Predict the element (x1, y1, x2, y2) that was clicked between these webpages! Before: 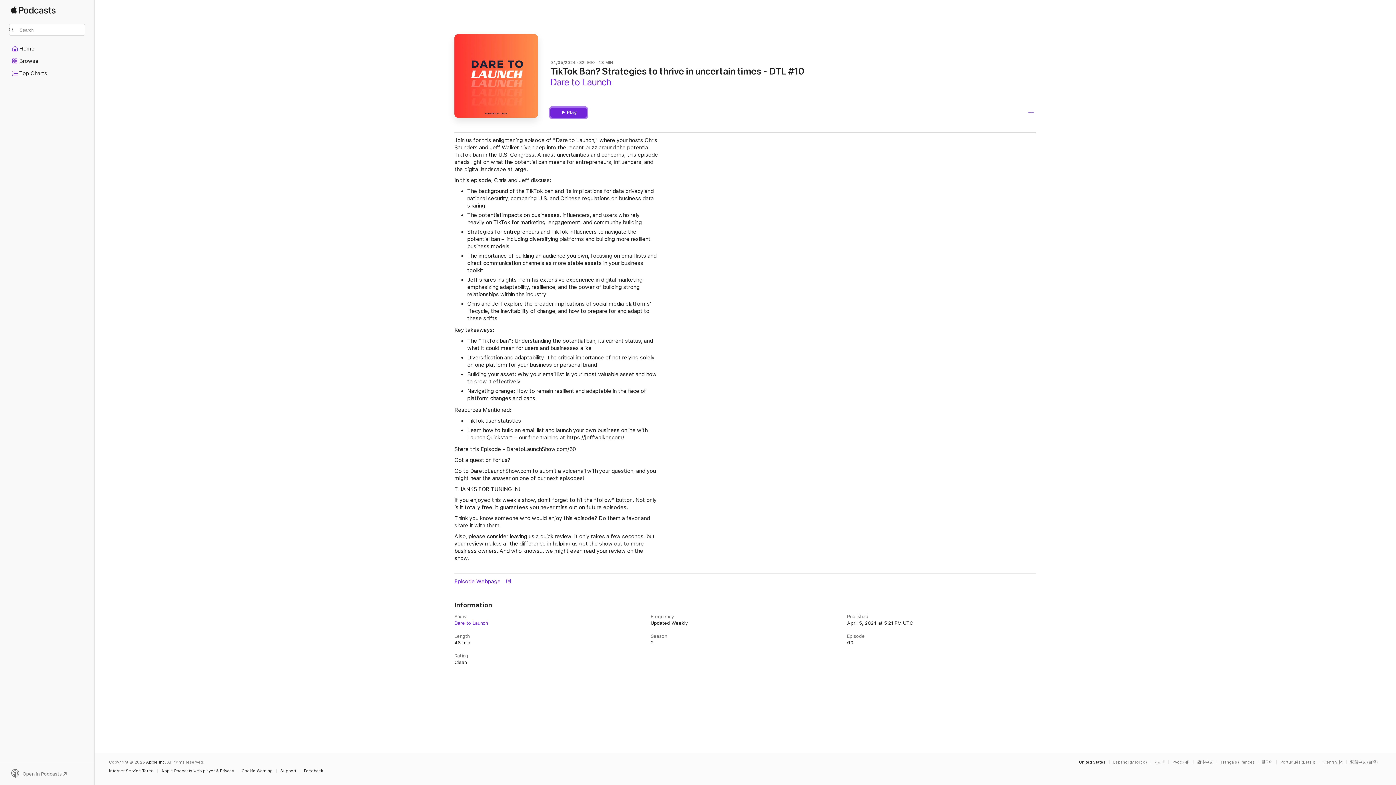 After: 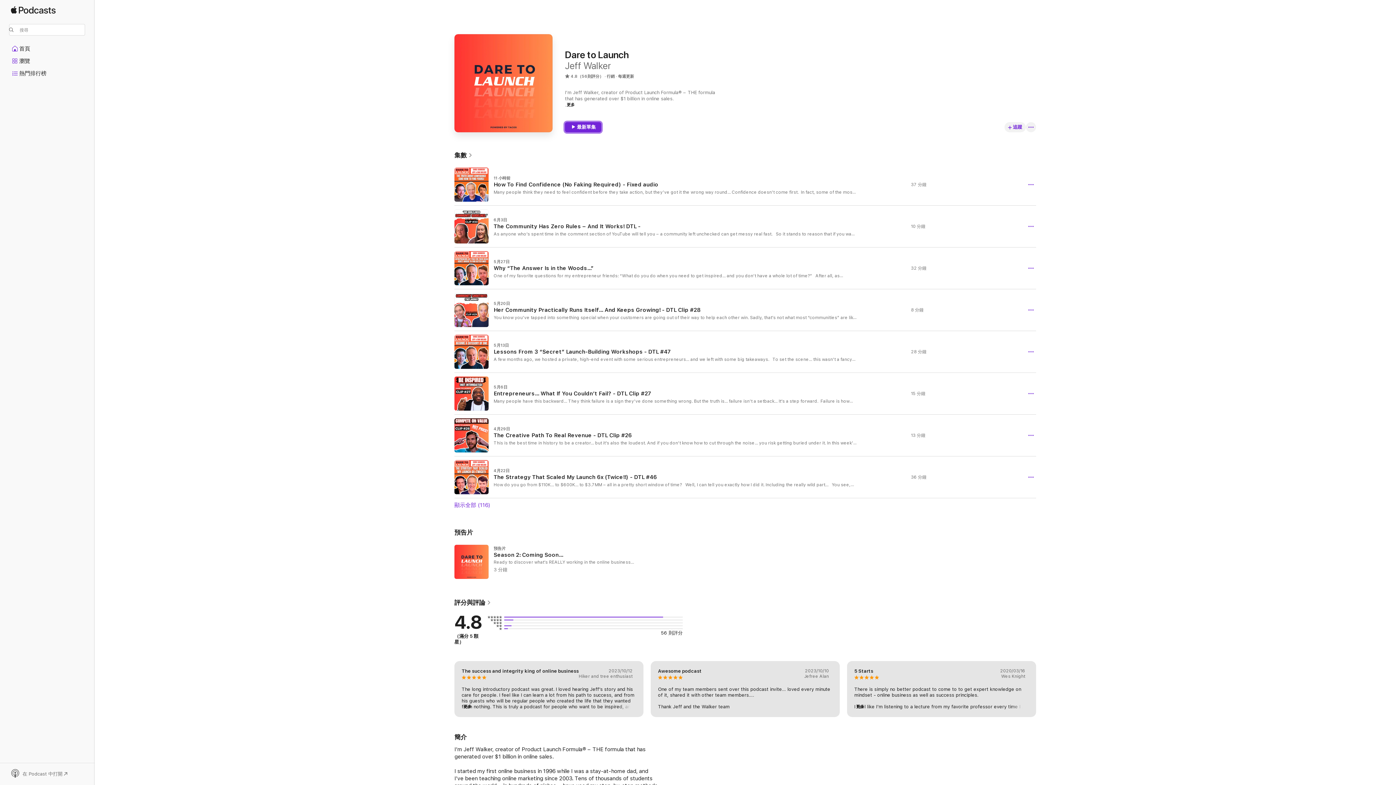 Action: bbox: (1350, 760, 1381, 764) label: This page is available in 繁體中文 (台灣)